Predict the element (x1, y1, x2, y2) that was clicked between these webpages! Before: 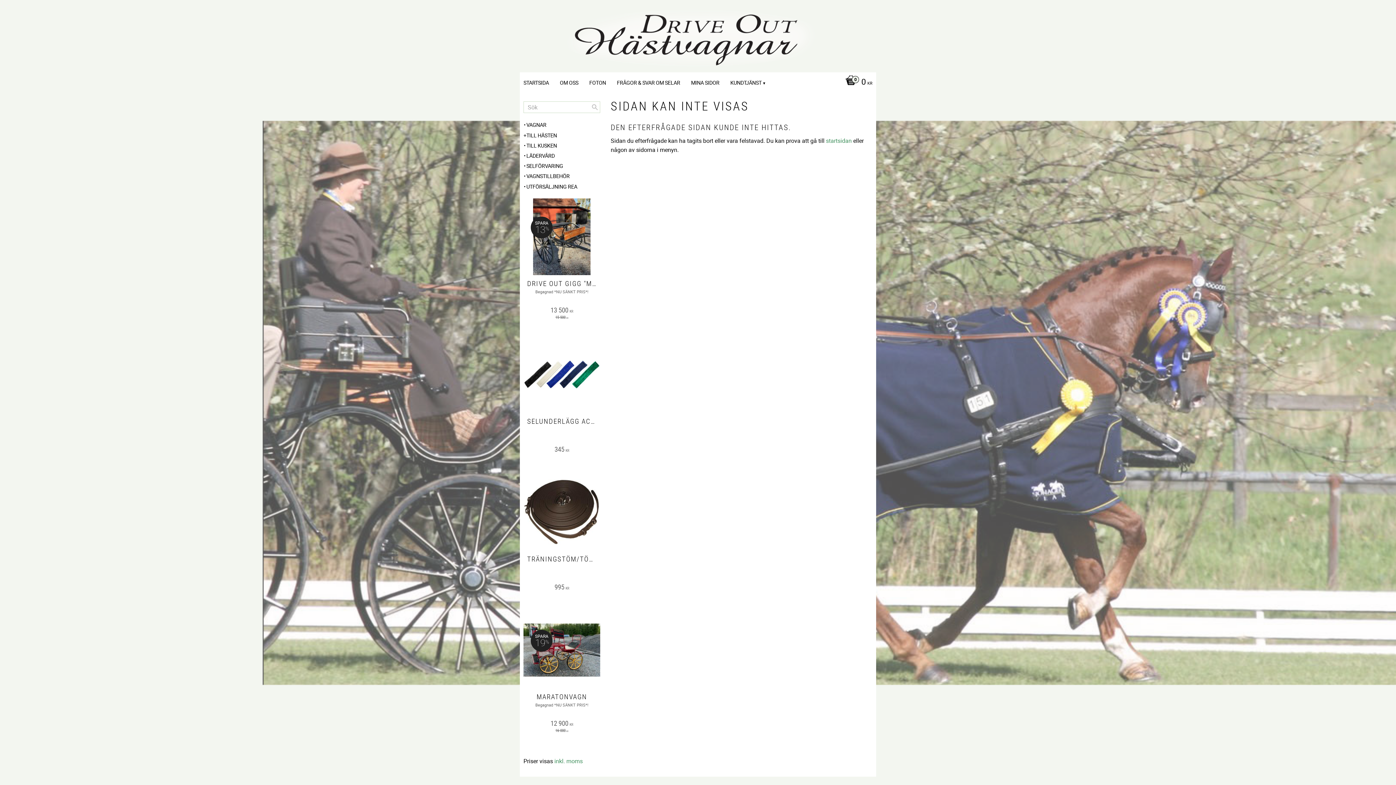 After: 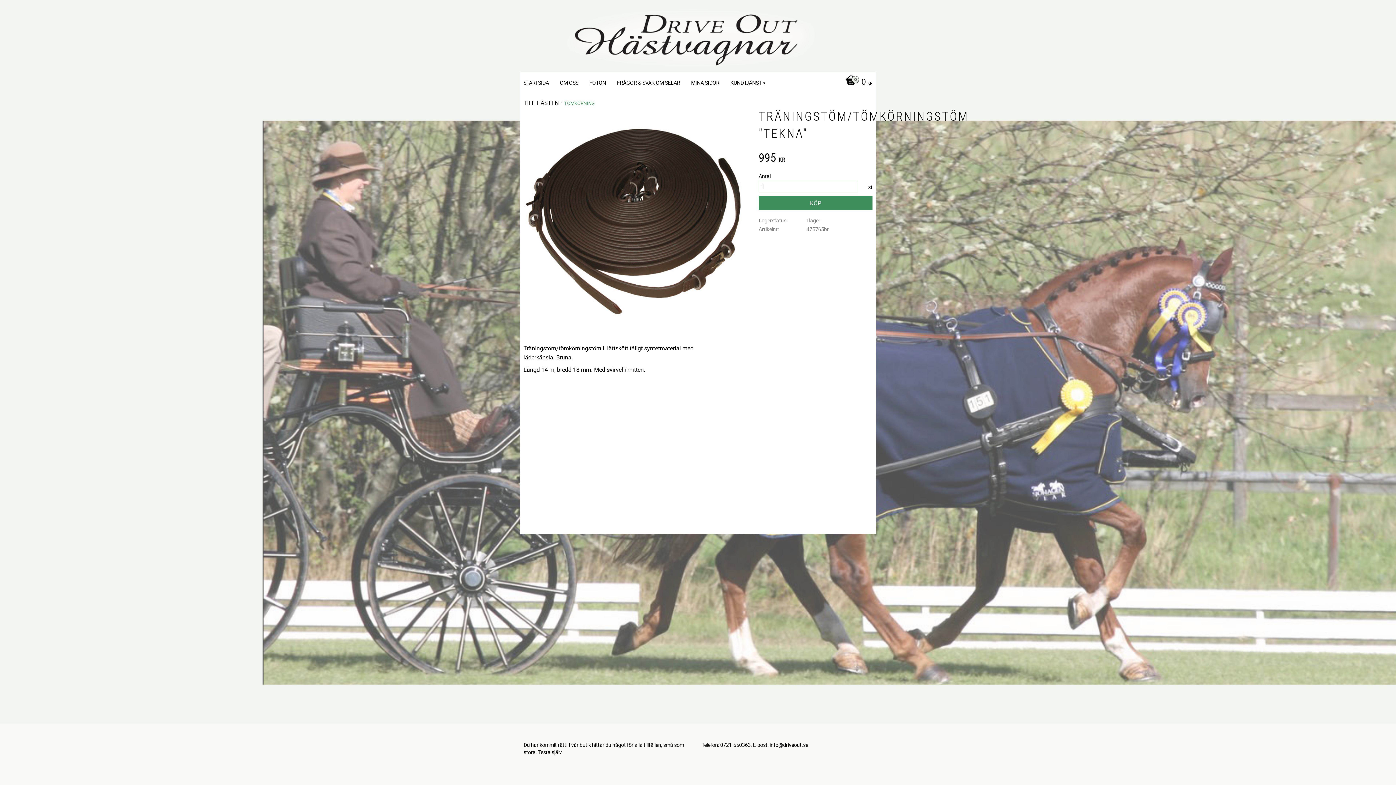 Action: label: TRÄNINGSTÖM/TÖMKÖRNINGSTÖM "TEKNA"

995 KR bbox: (523, 474, 600, 604)